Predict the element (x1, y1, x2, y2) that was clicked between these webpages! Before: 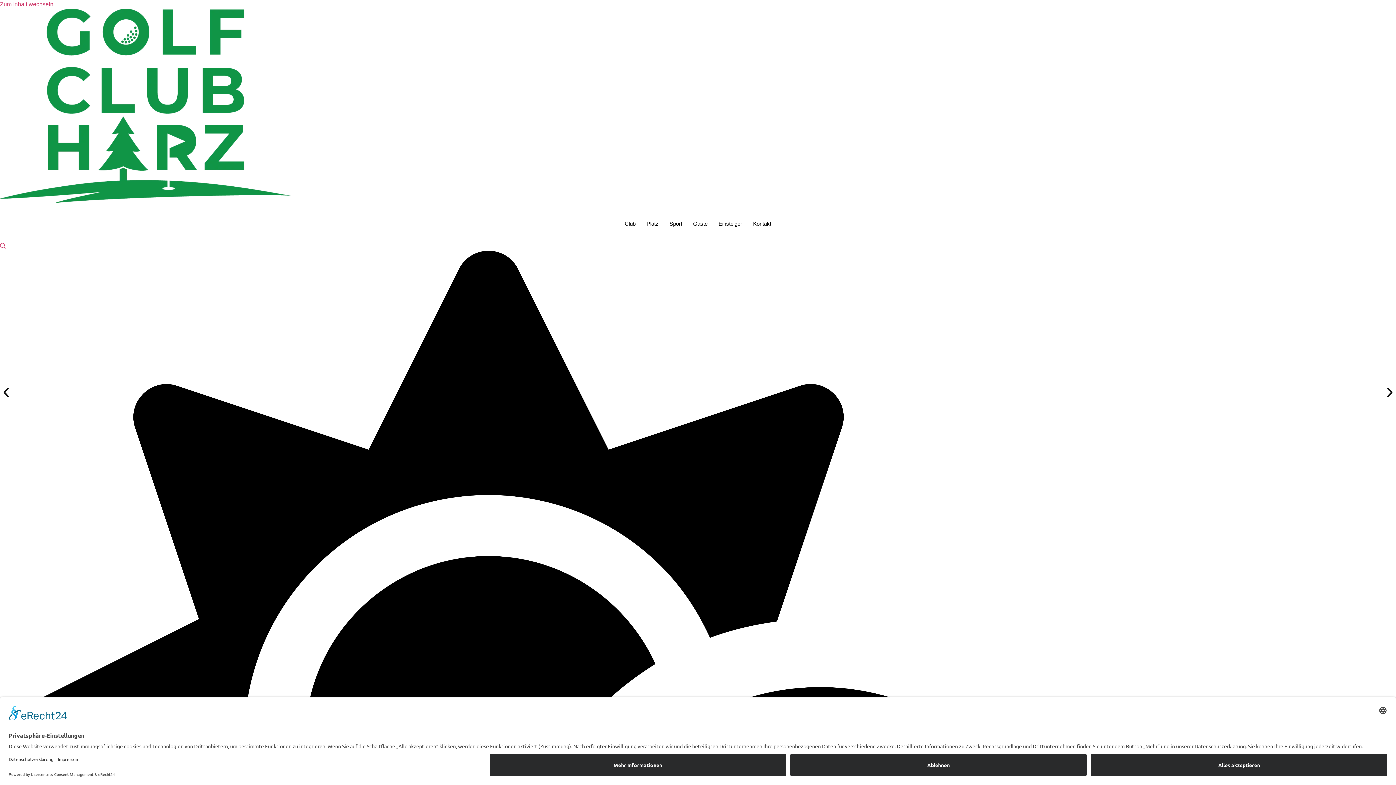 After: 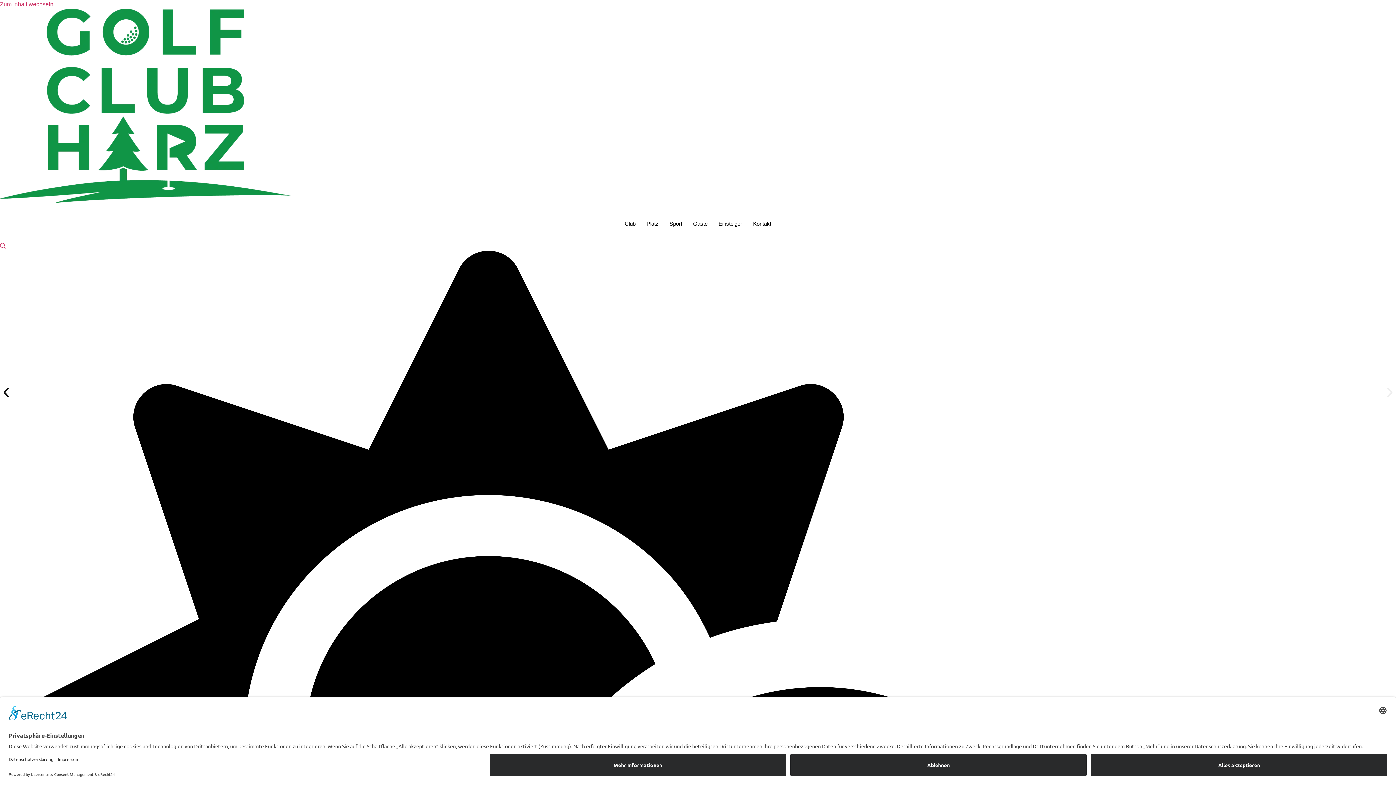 Action: bbox: (1384, 386, 1396, 398) label: Next slide